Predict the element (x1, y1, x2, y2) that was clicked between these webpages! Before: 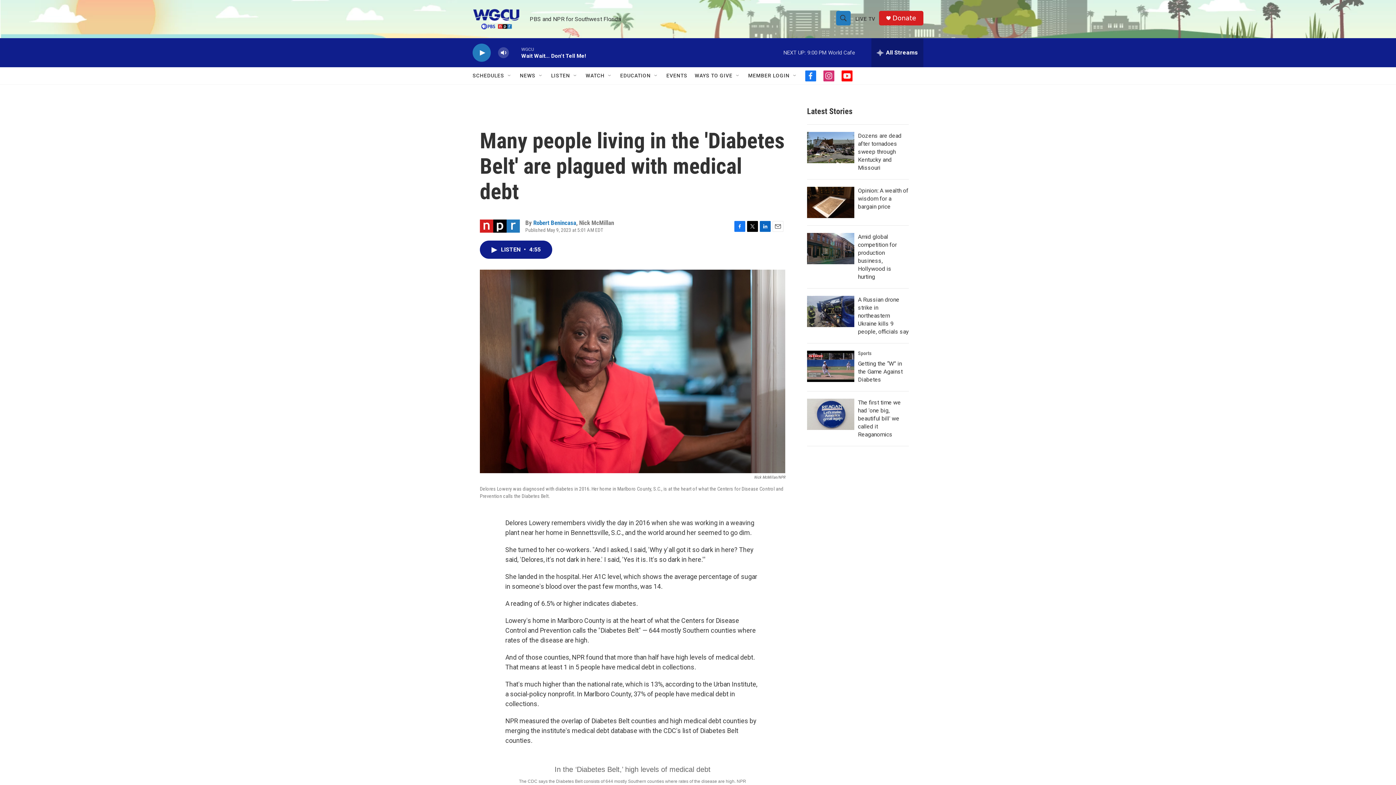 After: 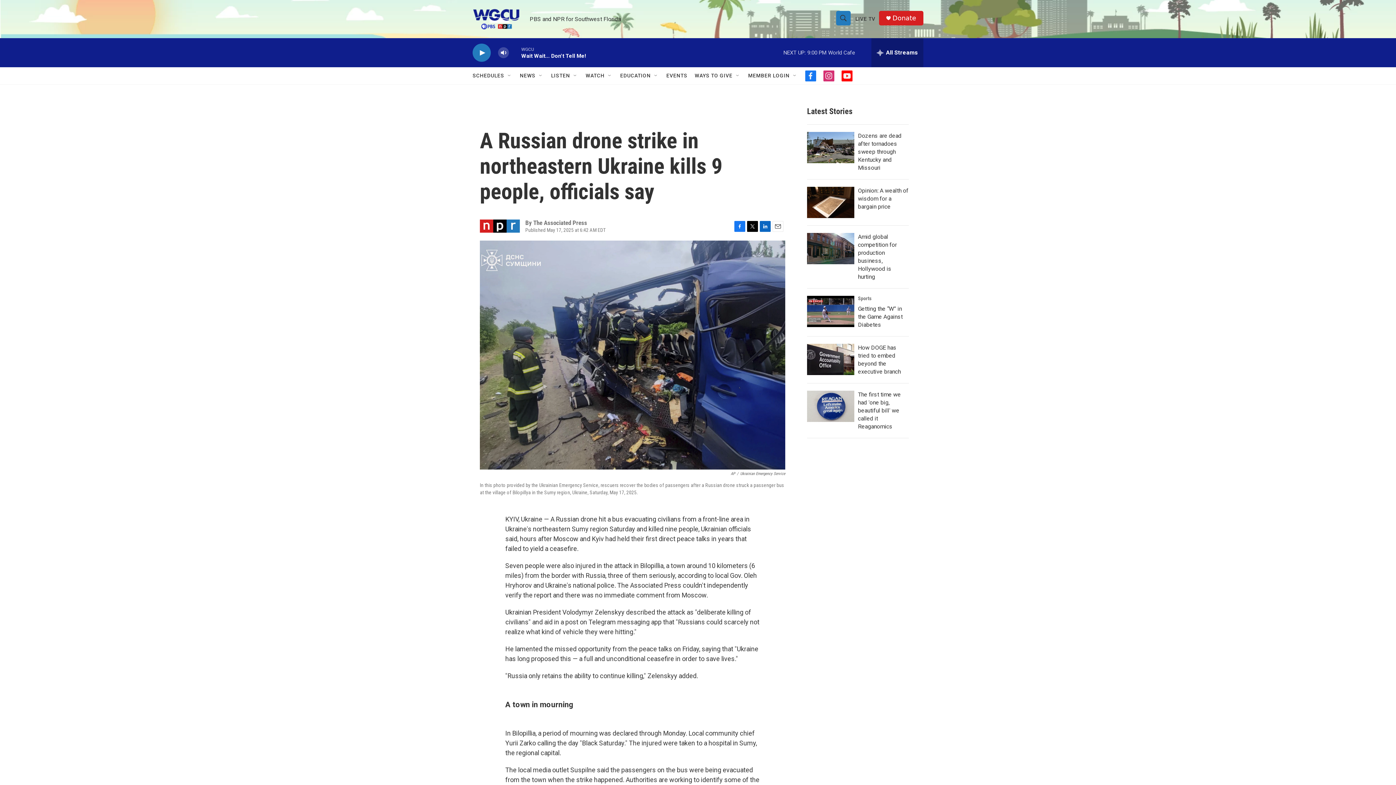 Action: label: A Russian drone strike in northeastern Ukraine kills 9 people, officials say bbox: (858, 296, 909, 335)